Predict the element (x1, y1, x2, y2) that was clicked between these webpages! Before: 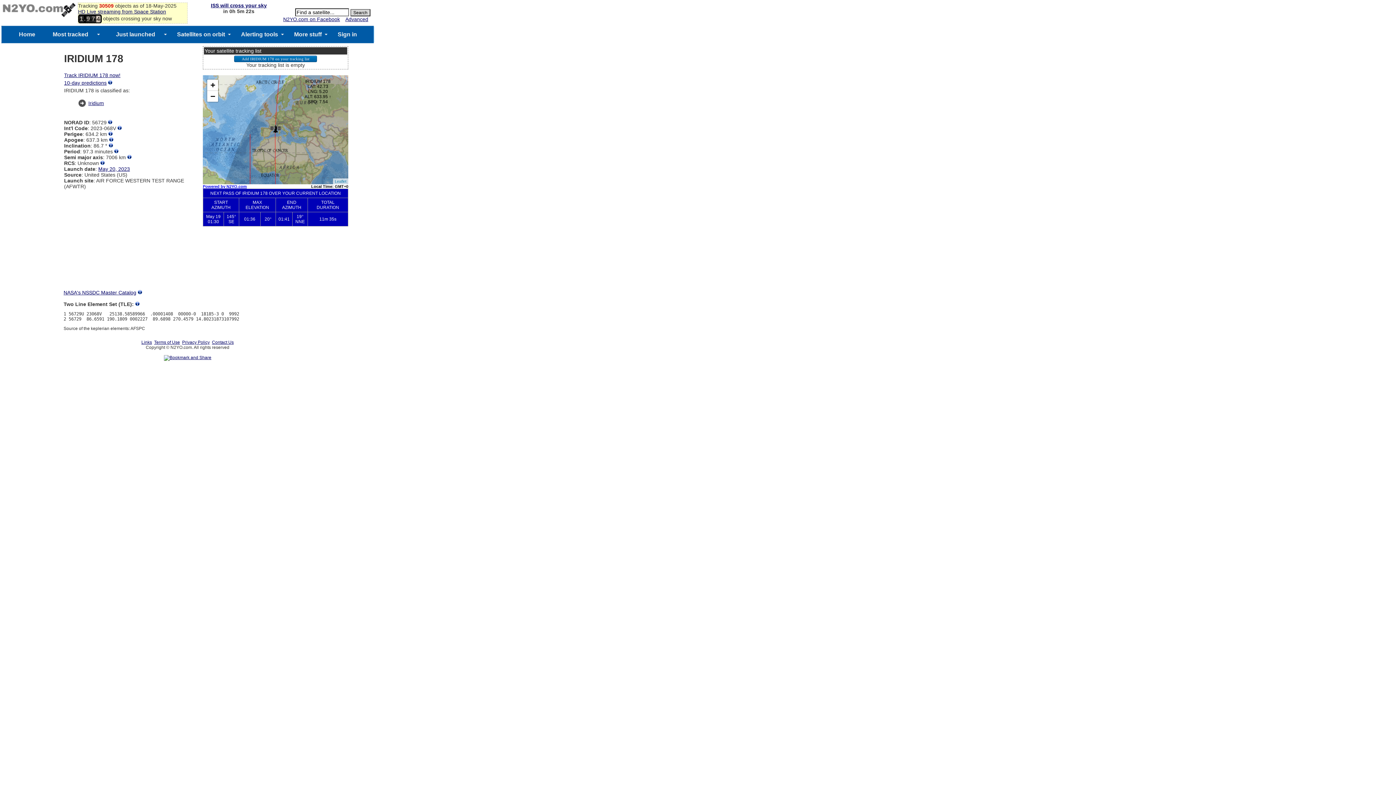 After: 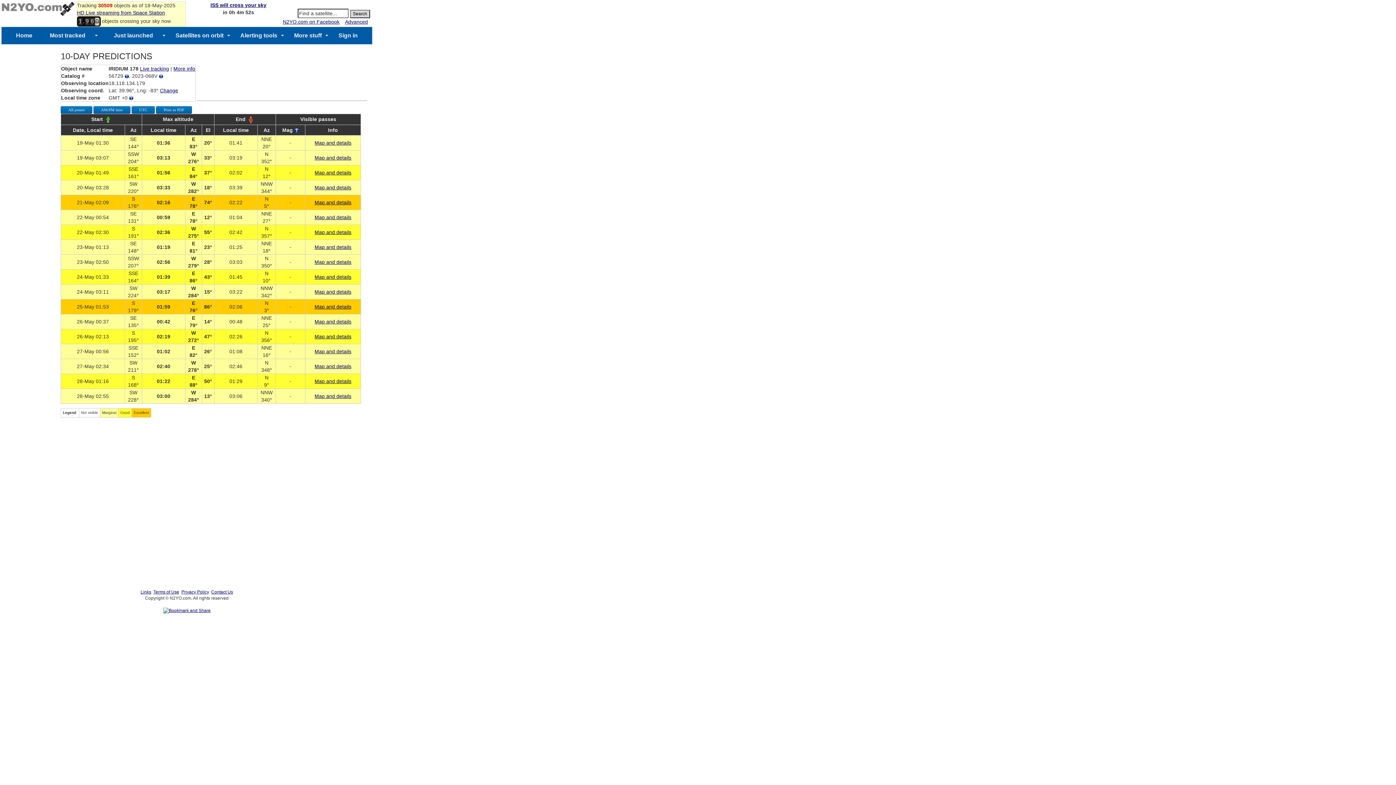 Action: bbox: (64, 79, 106, 85) label: 10-day predictions